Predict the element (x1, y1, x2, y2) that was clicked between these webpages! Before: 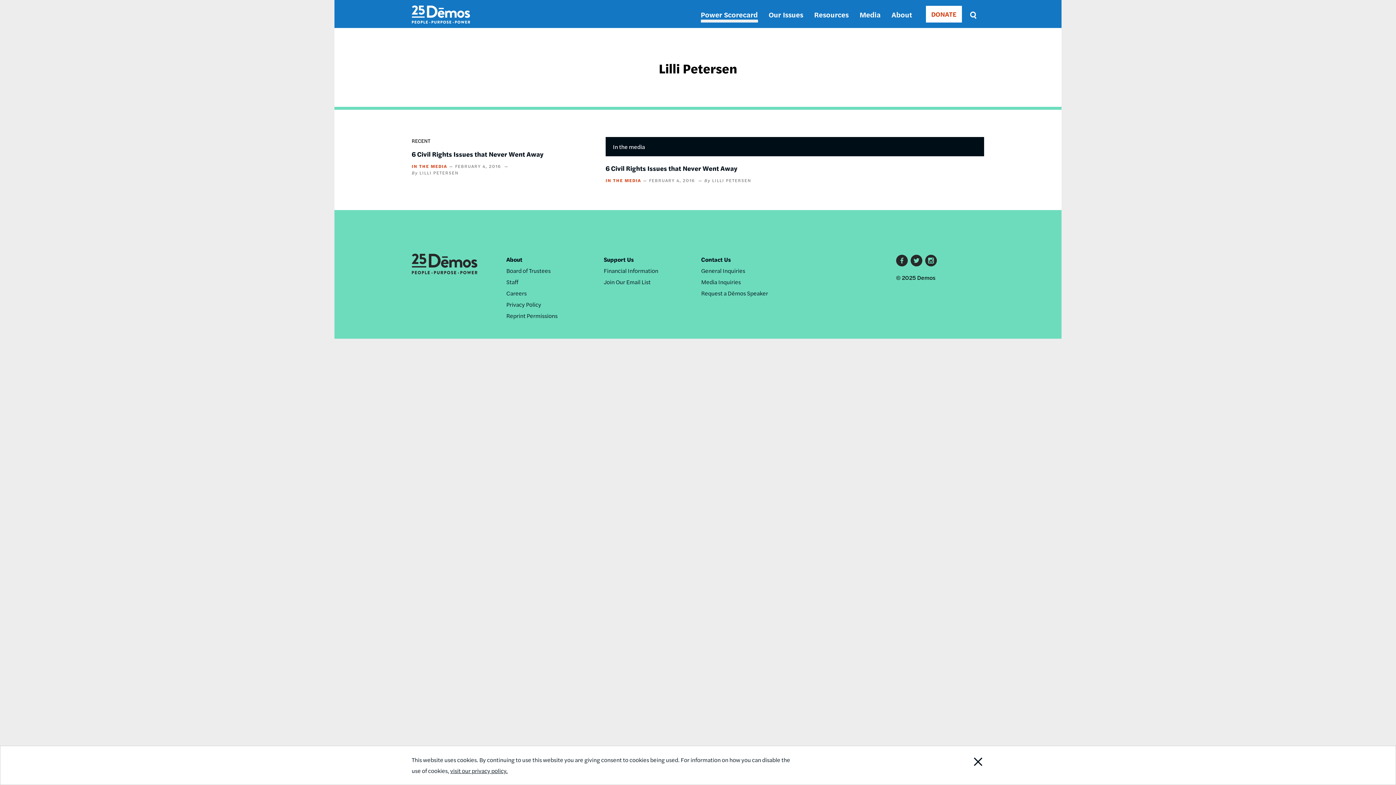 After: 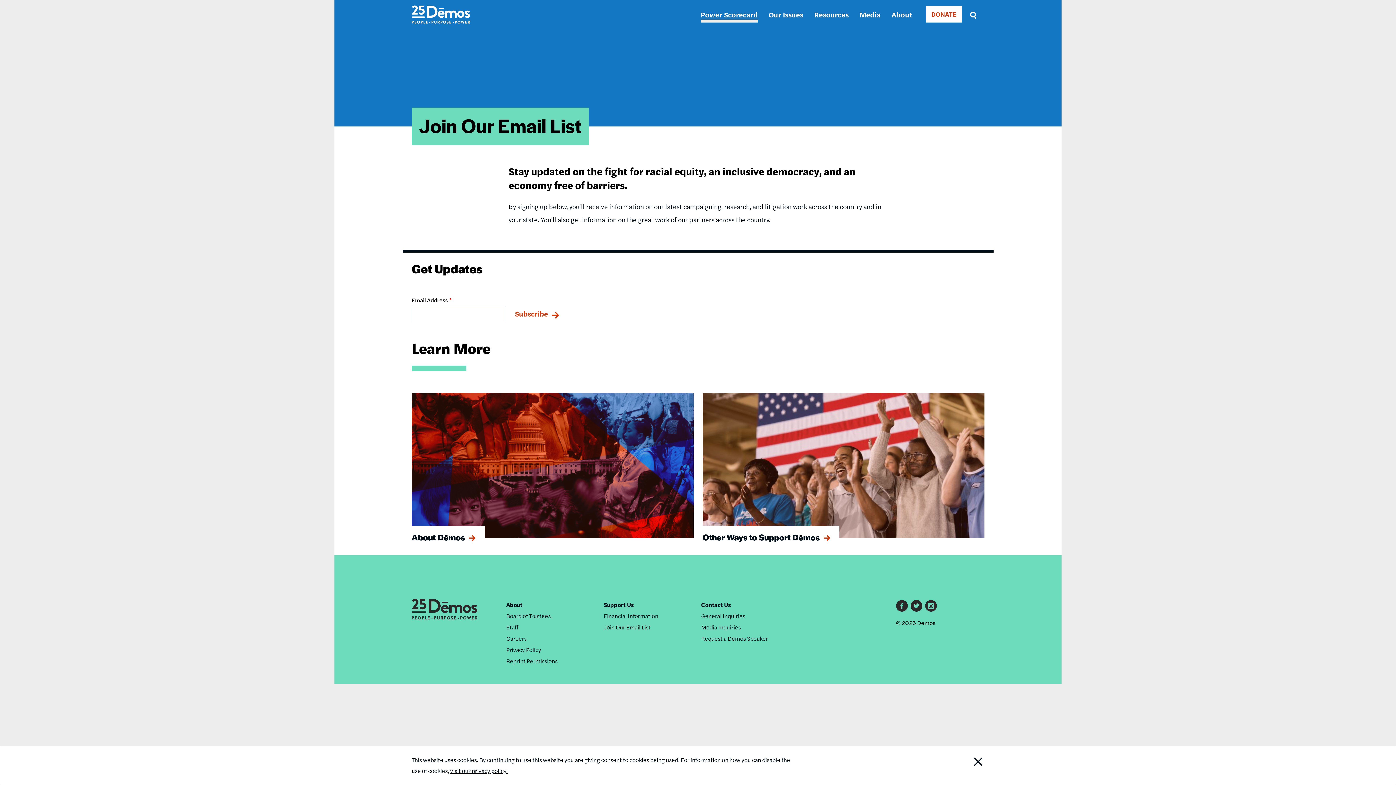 Action: bbox: (603, 277, 650, 286) label: Join Our Email List